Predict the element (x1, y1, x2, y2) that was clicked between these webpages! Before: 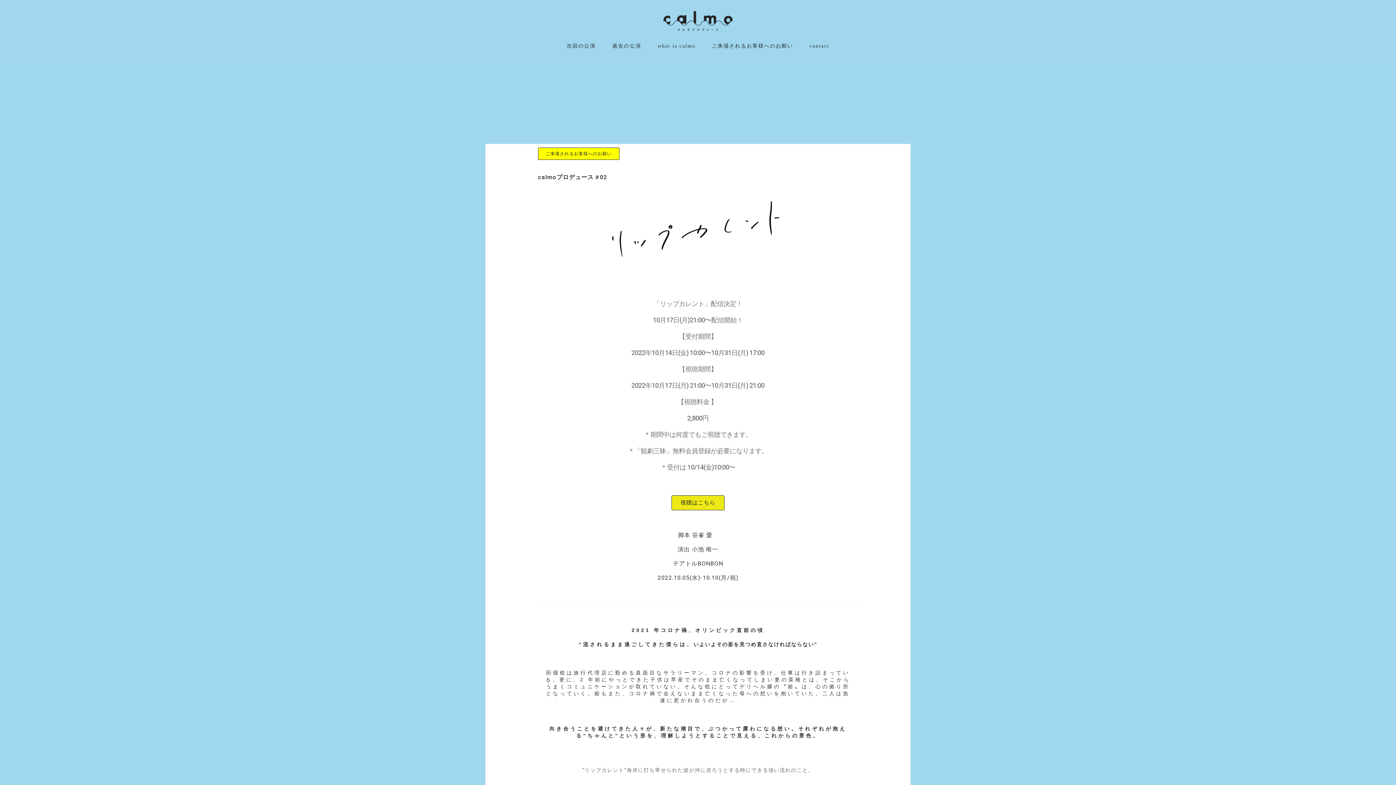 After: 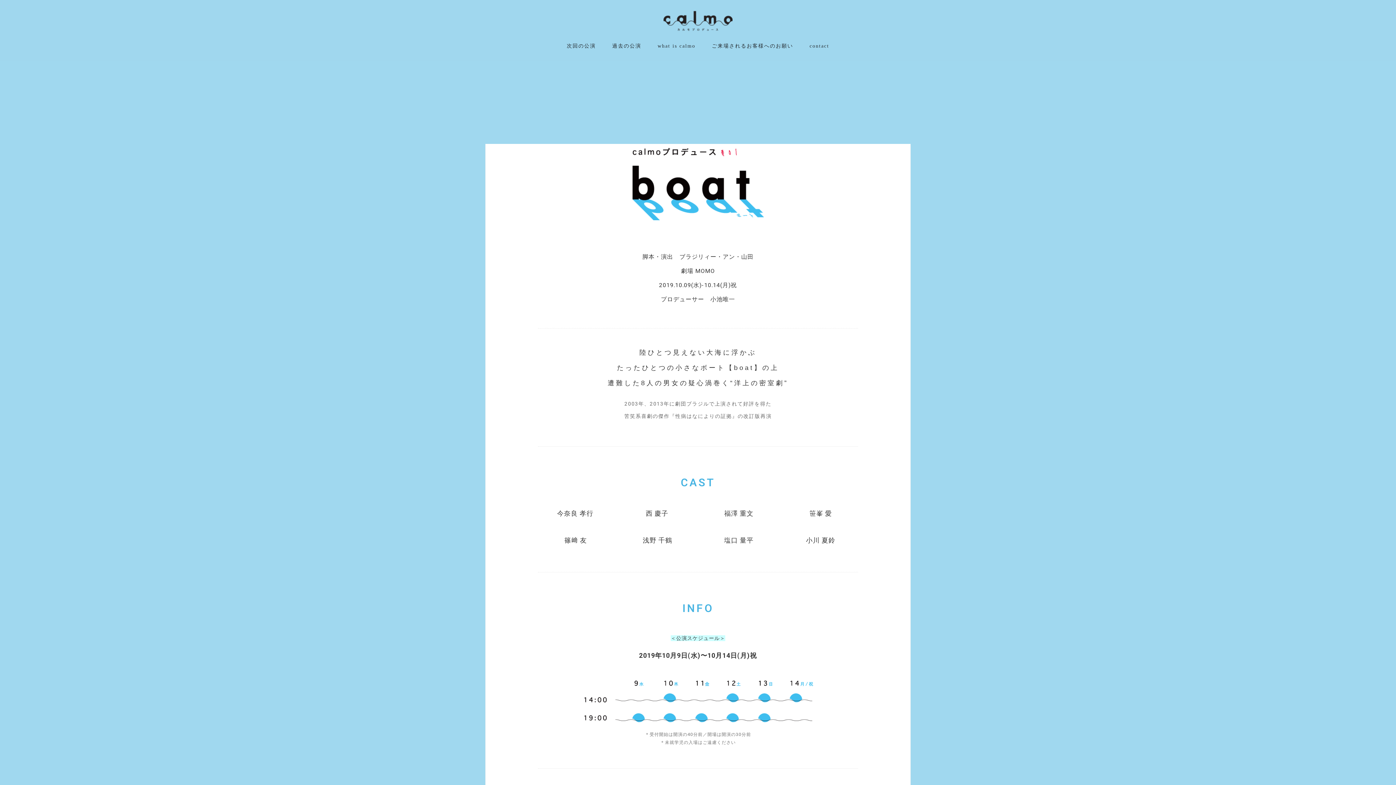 Action: label: 過去の公演 bbox: (612, 40, 641, 52)